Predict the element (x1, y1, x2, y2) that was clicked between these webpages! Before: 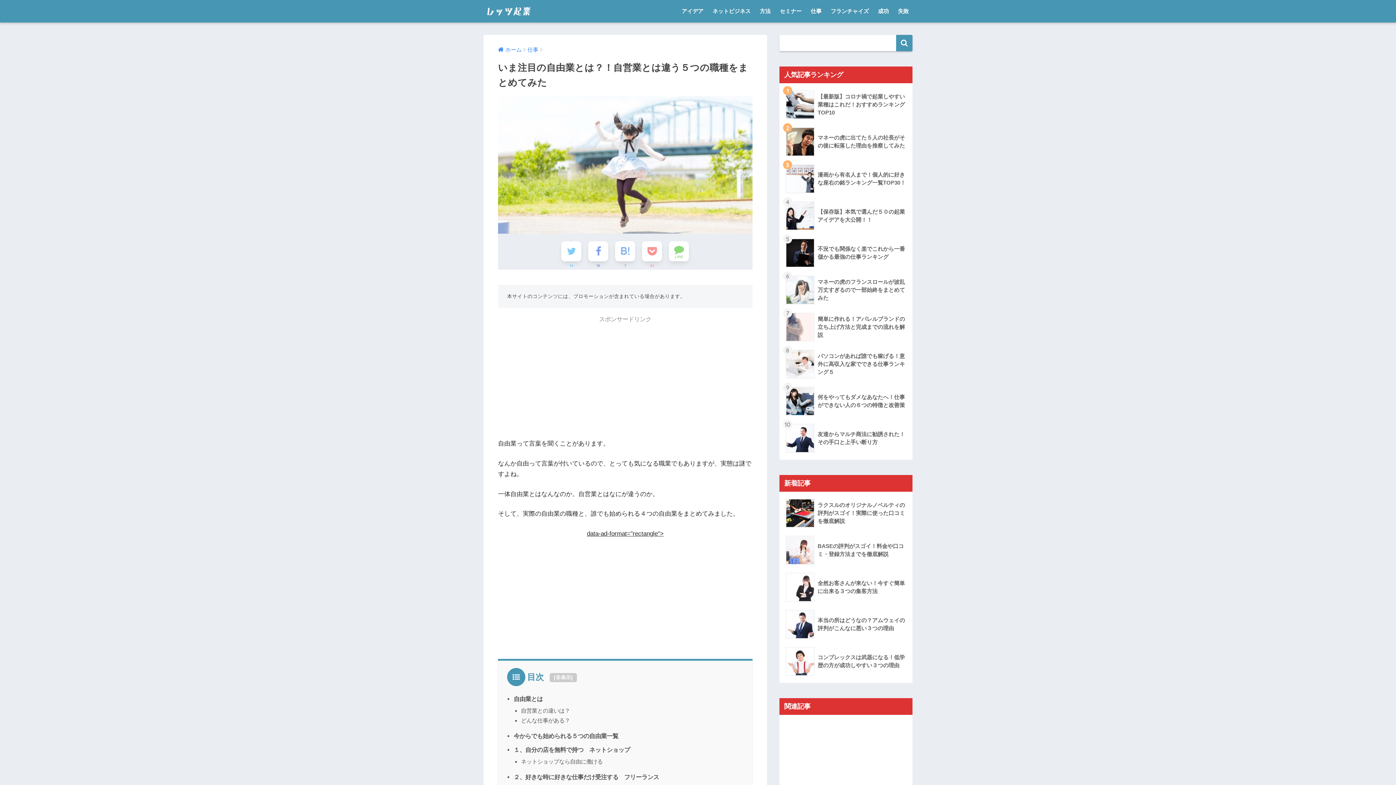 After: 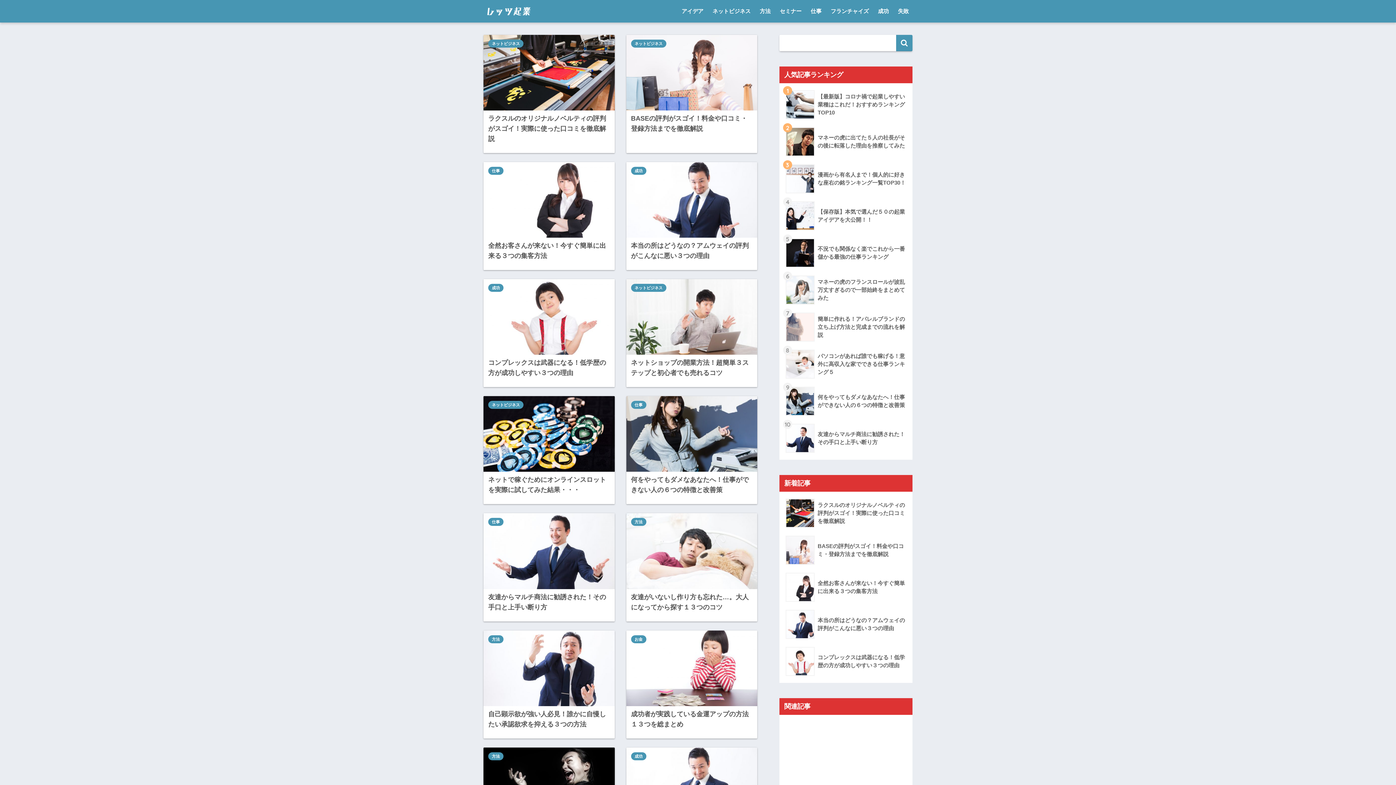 Action: bbox: (485, 5, 531, 16)